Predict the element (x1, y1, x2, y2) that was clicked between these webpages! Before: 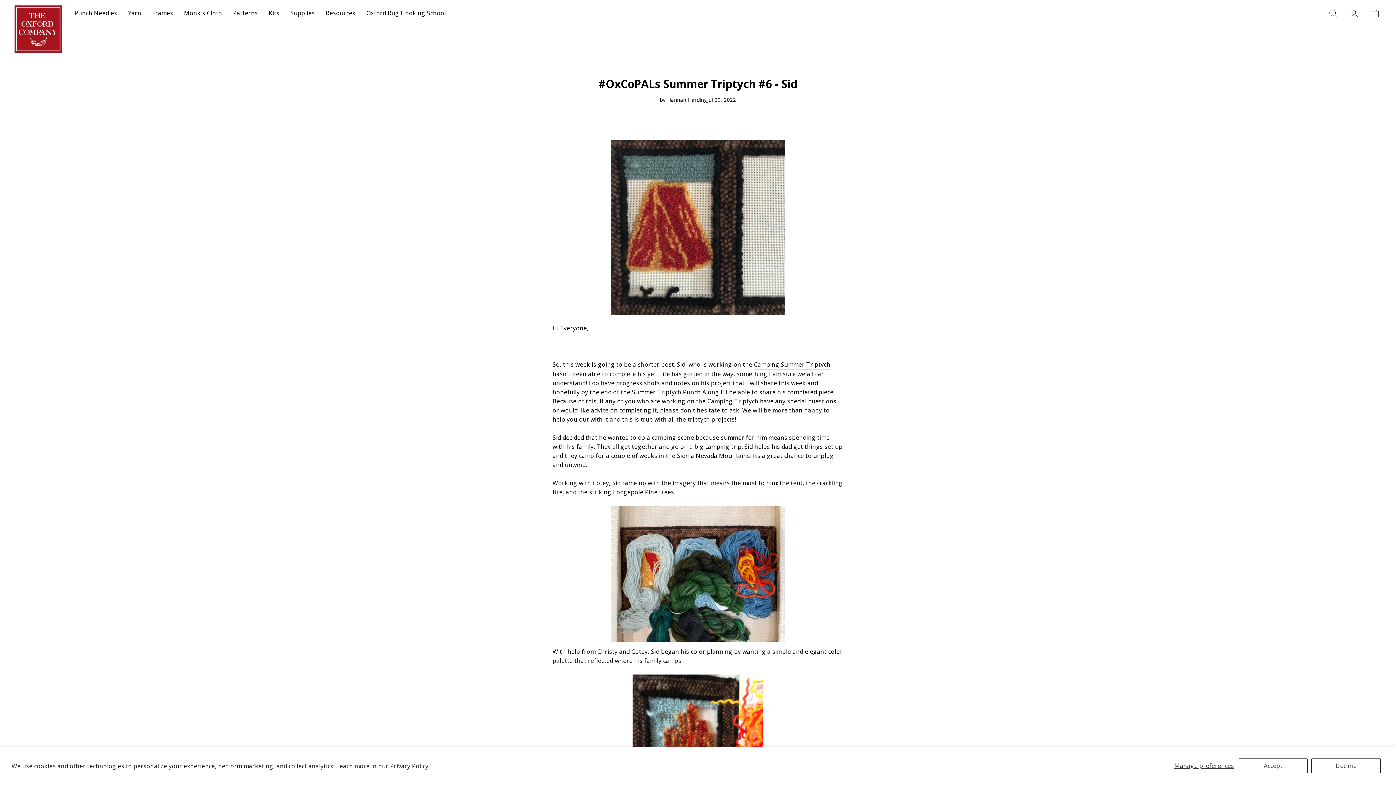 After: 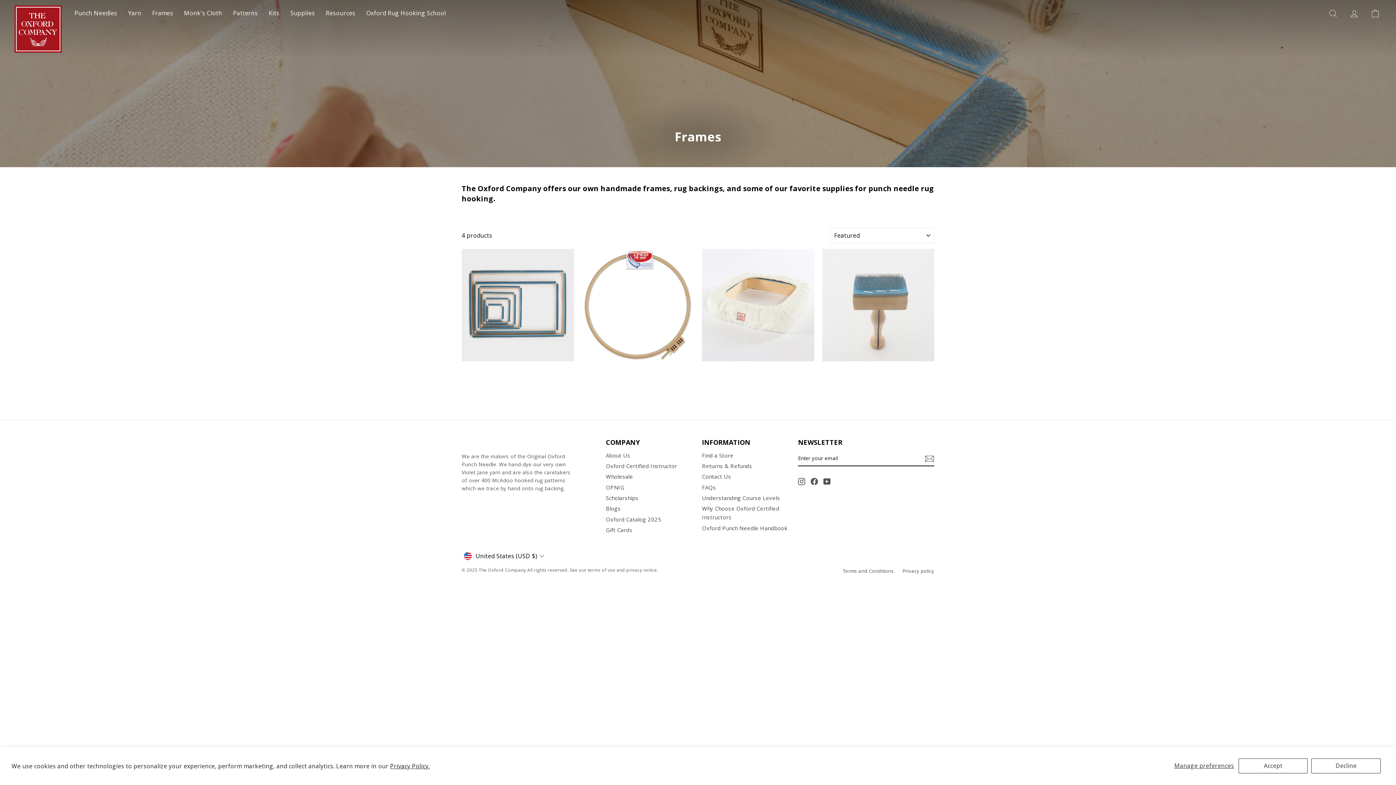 Action: bbox: (146, 5, 178, 20) label: Frames